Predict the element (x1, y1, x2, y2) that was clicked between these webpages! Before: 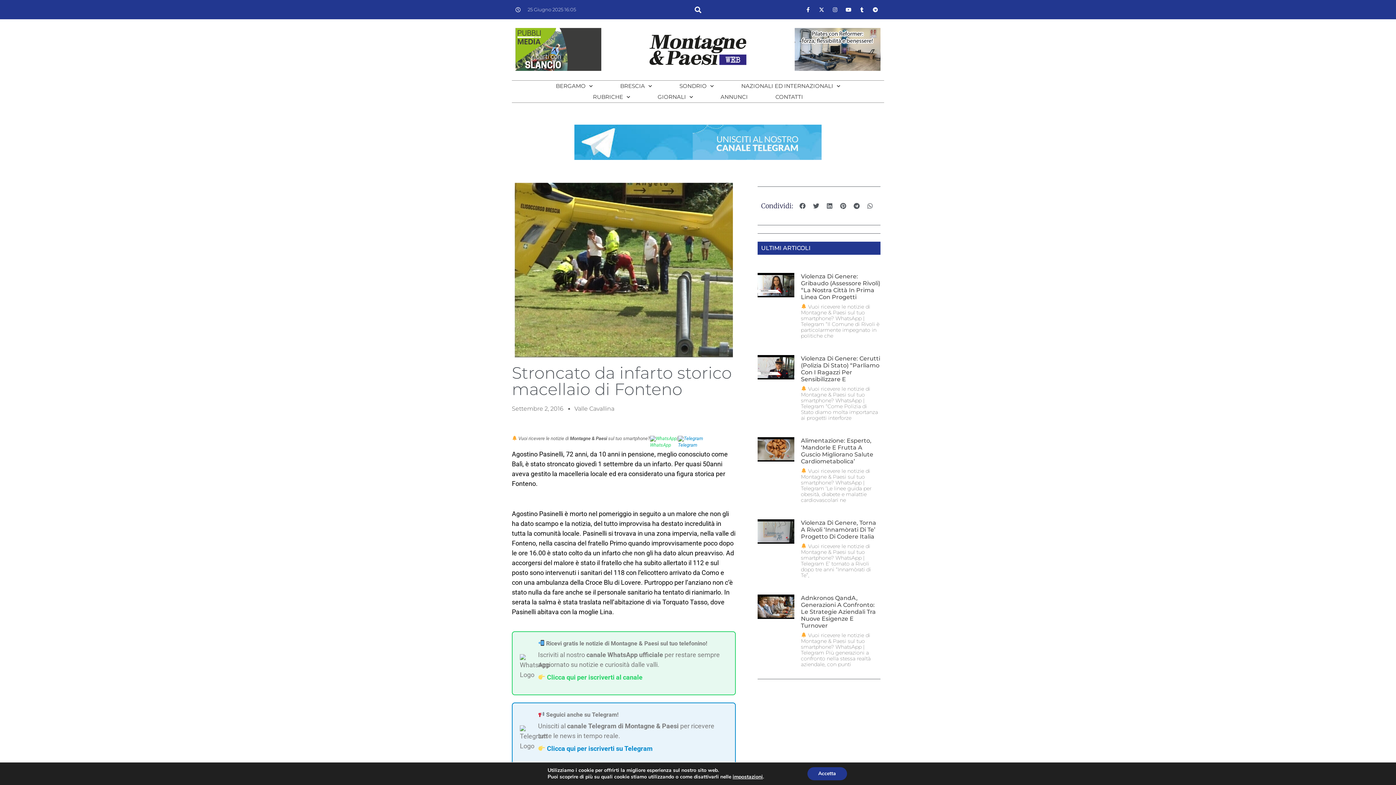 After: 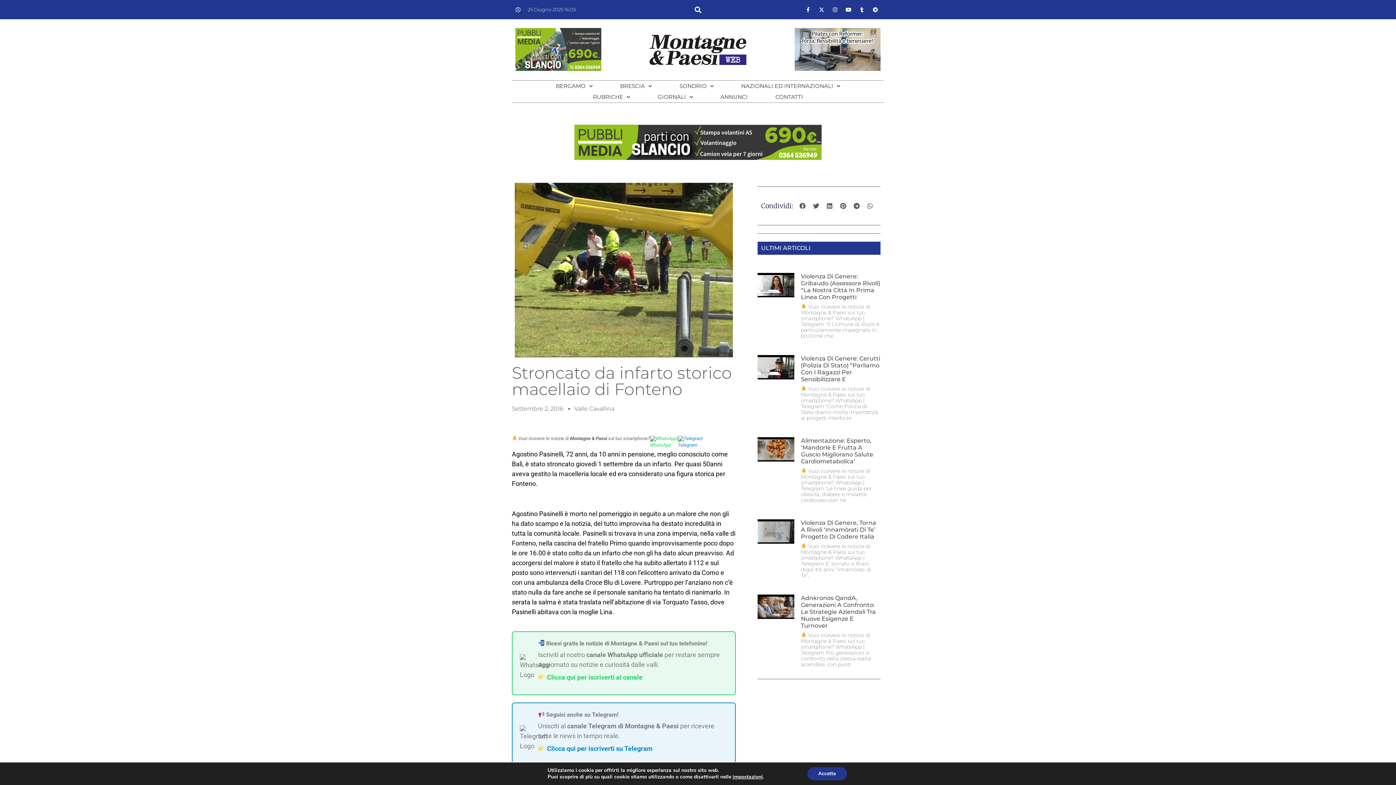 Action: label: Telegram bbox: (870, 4, 880, 14)